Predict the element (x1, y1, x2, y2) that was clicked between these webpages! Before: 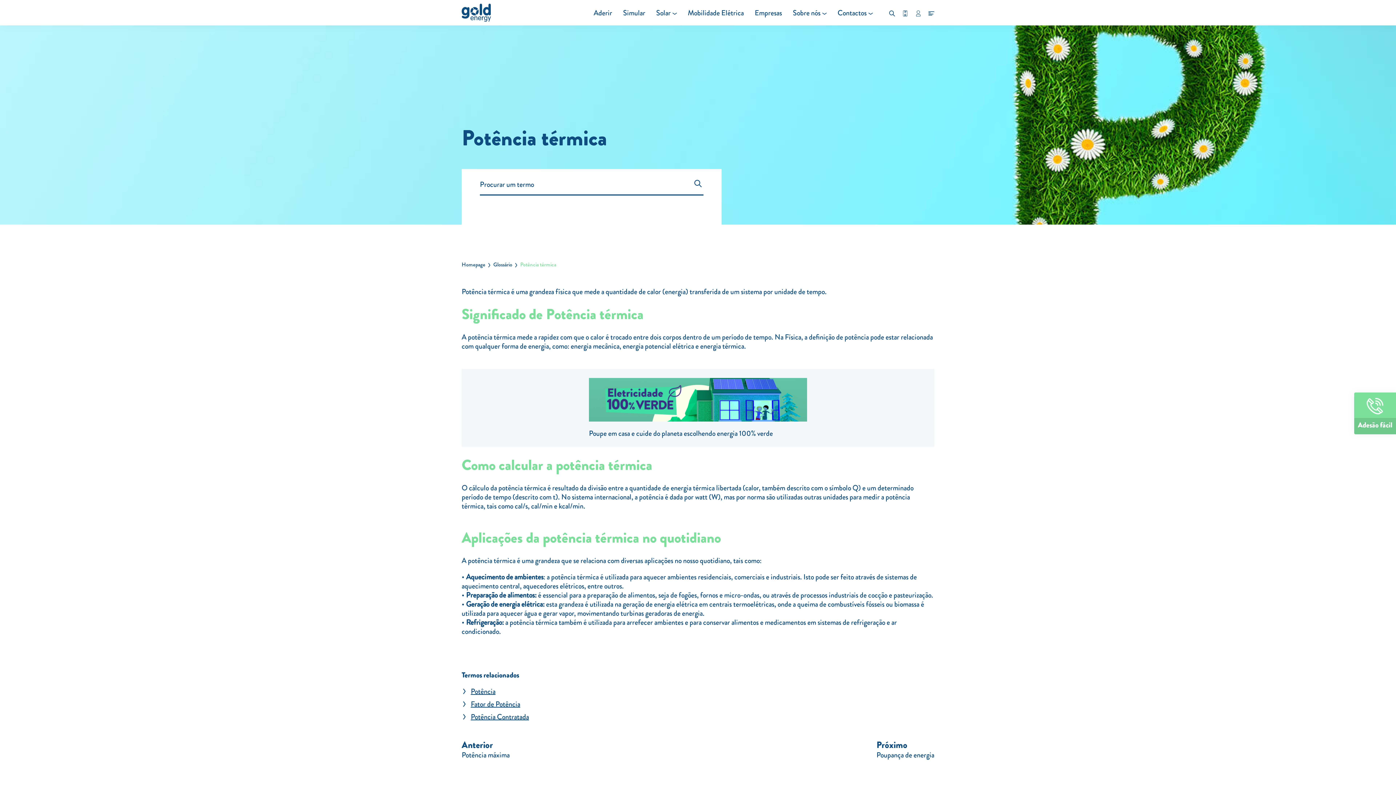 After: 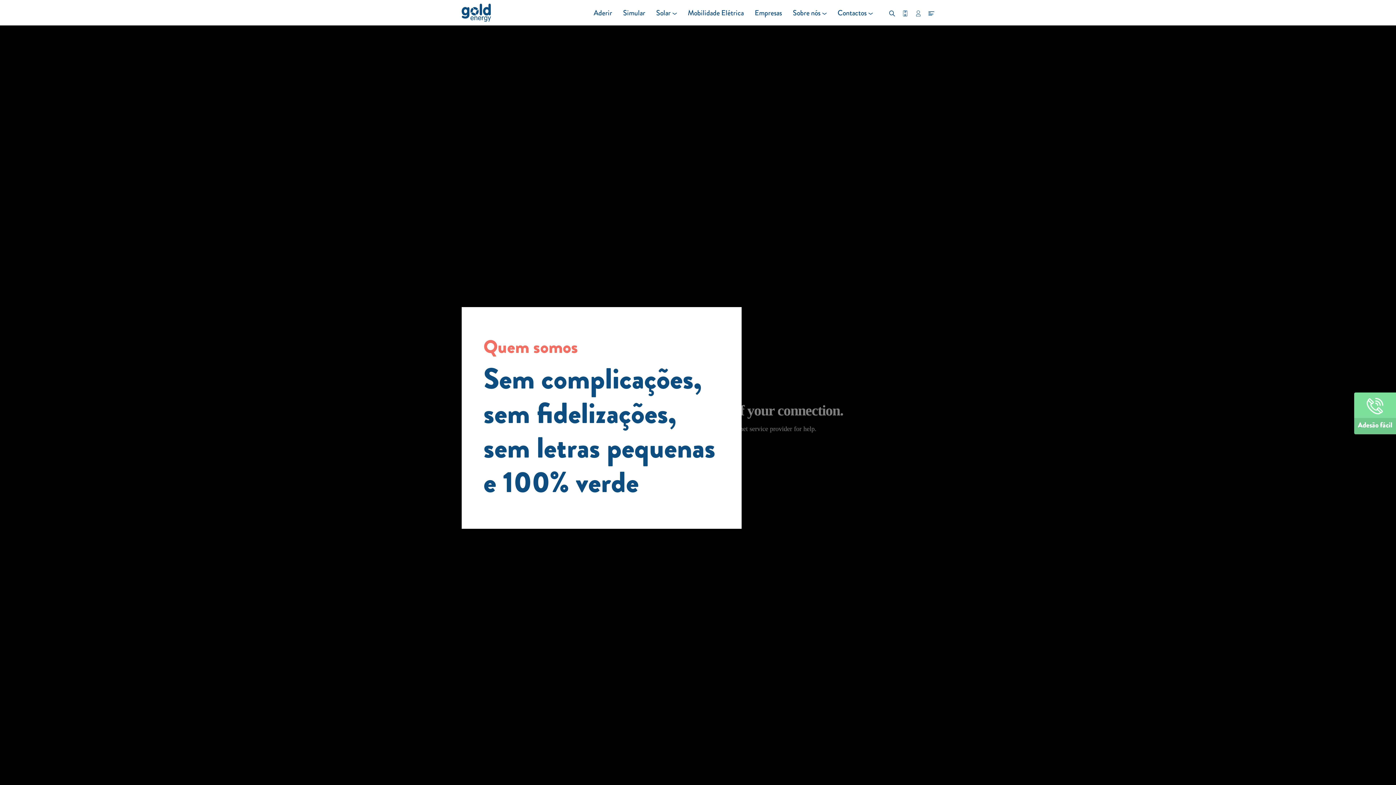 Action: bbox: (787, 8, 832, 17) label: Sobre nós